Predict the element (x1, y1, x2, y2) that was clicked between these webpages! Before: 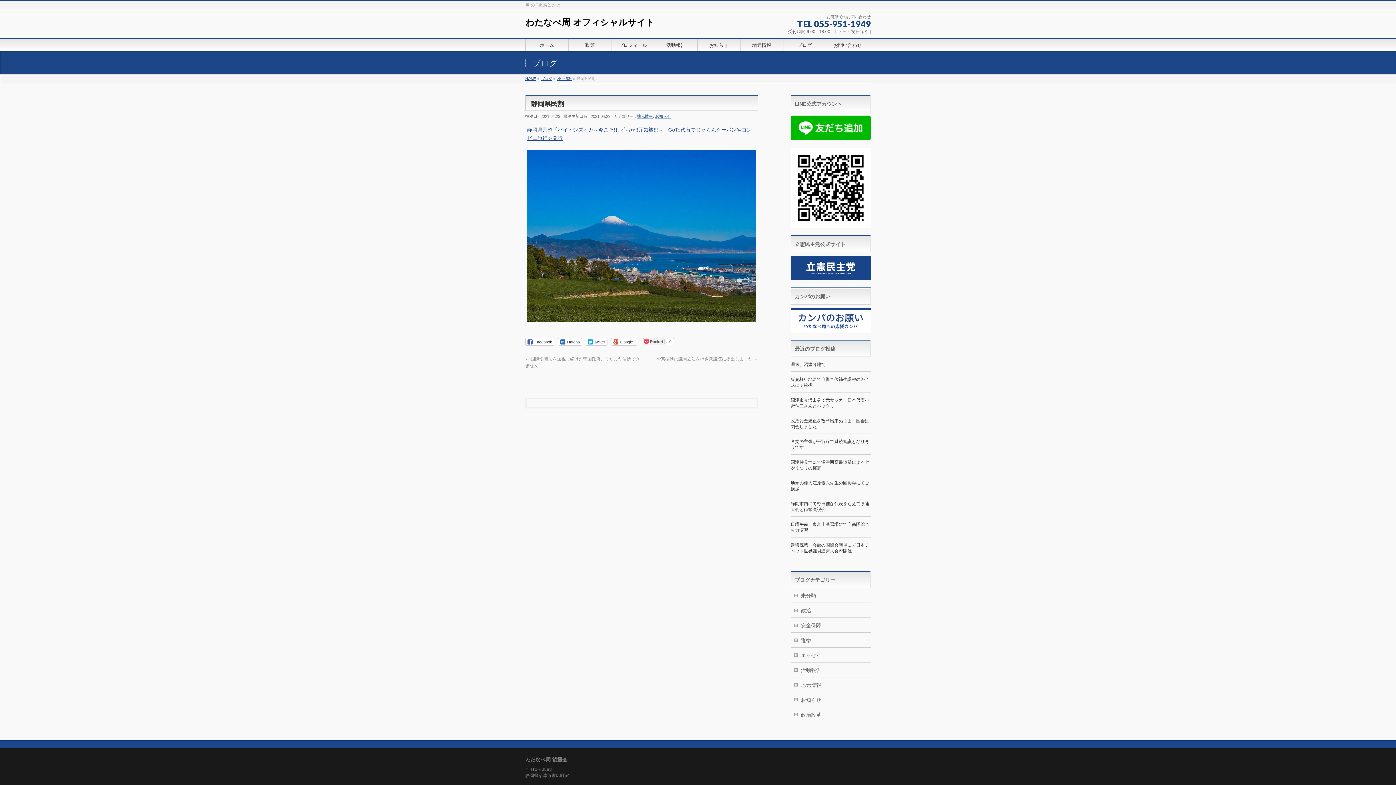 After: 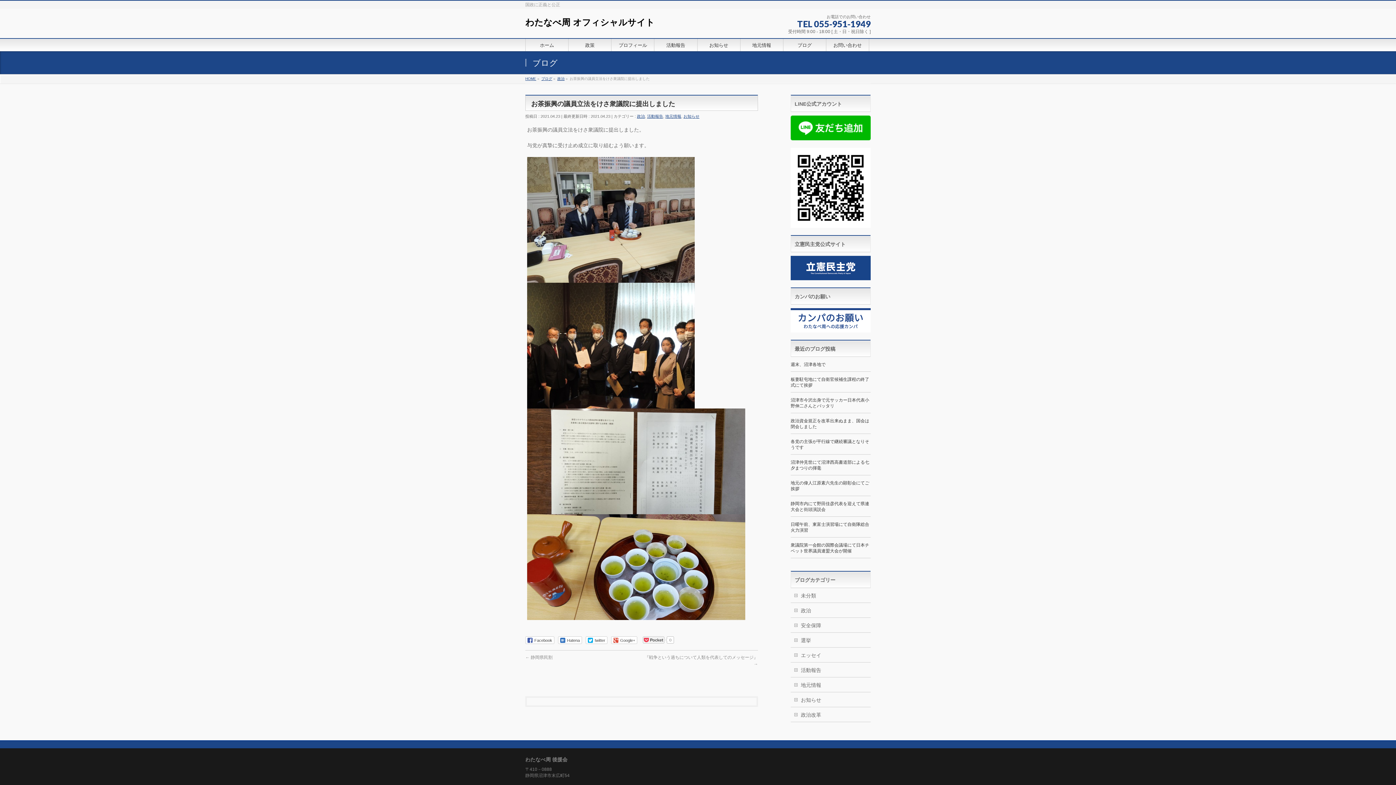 Action: bbox: (656, 356, 758, 361) label: お茶振興の議員立法をけさ衆議院に提出しました →